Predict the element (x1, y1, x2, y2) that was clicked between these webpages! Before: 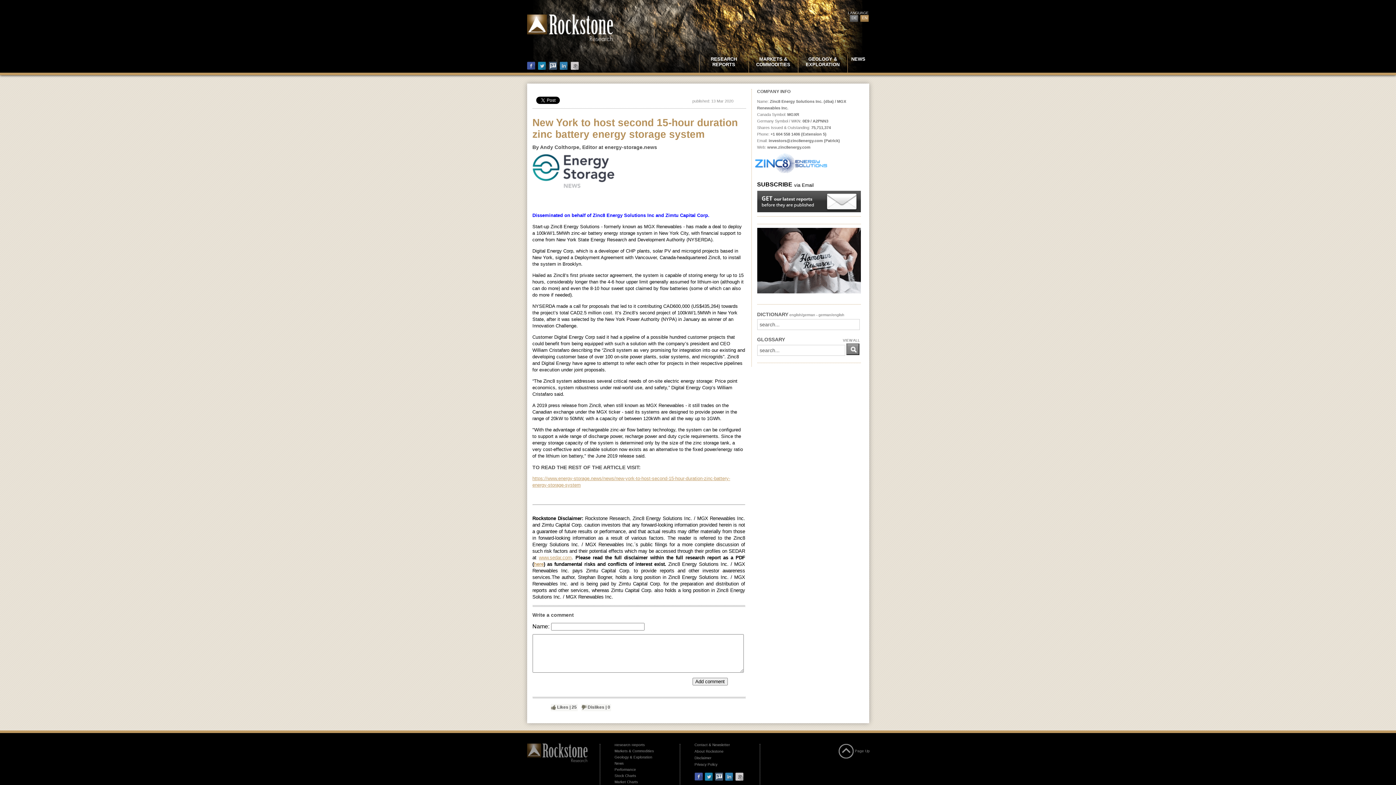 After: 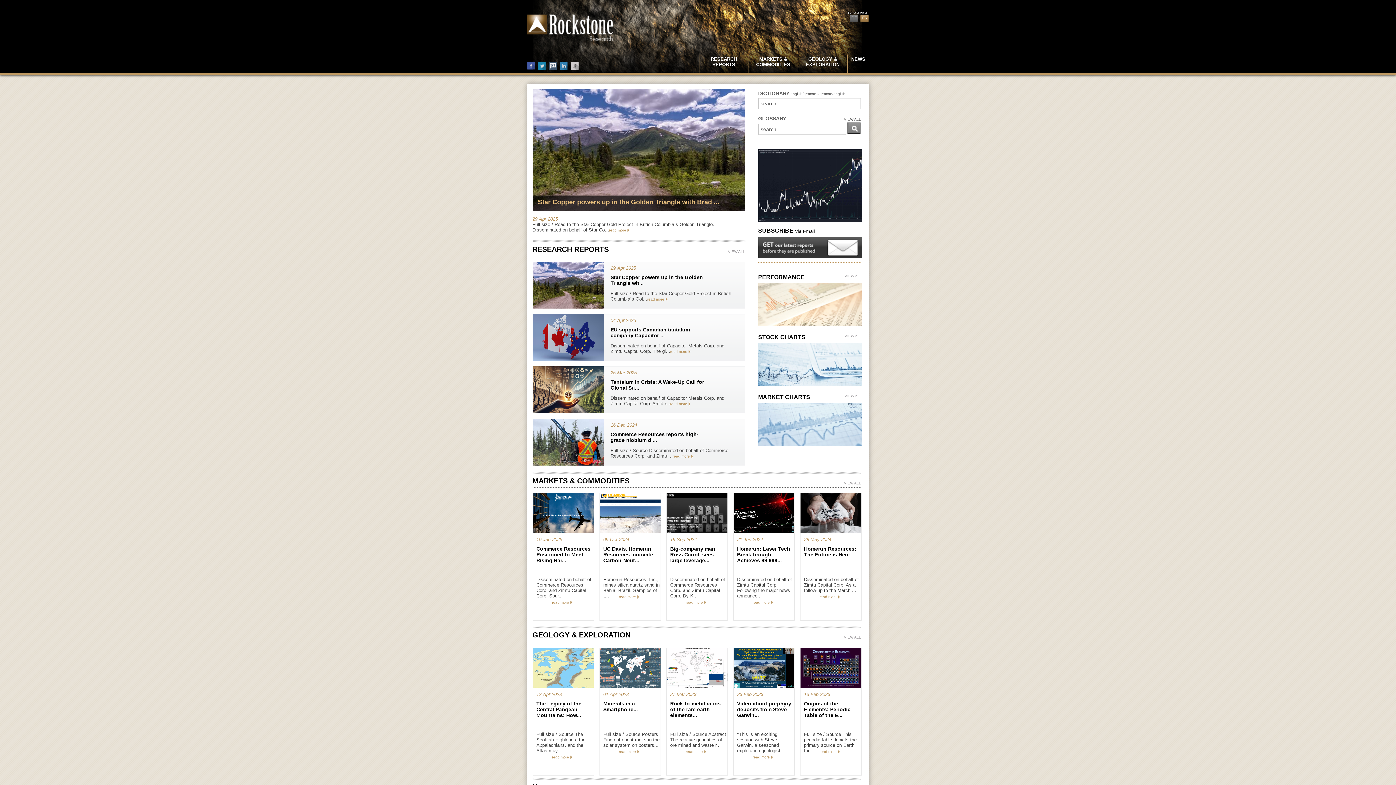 Action: bbox: (527, 14, 612, 41) label:  